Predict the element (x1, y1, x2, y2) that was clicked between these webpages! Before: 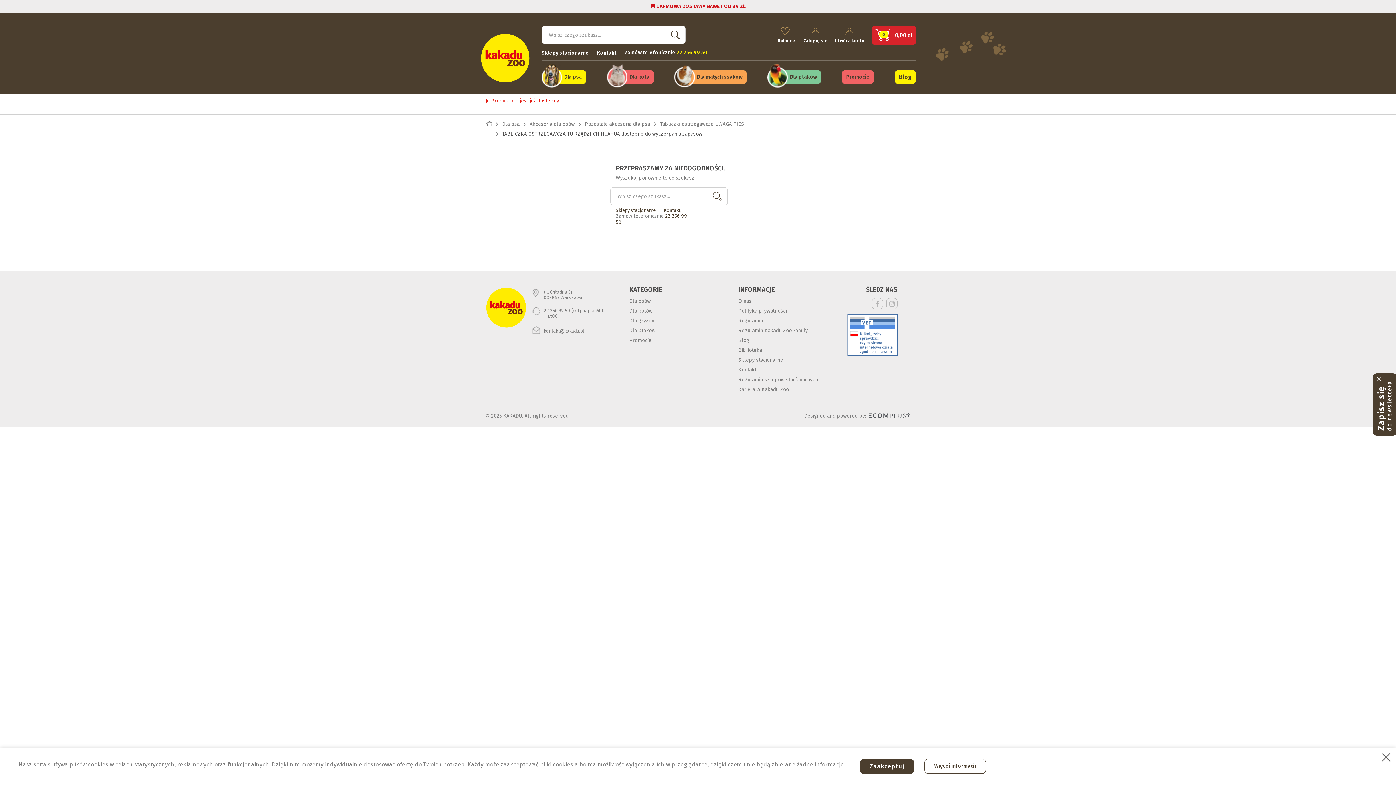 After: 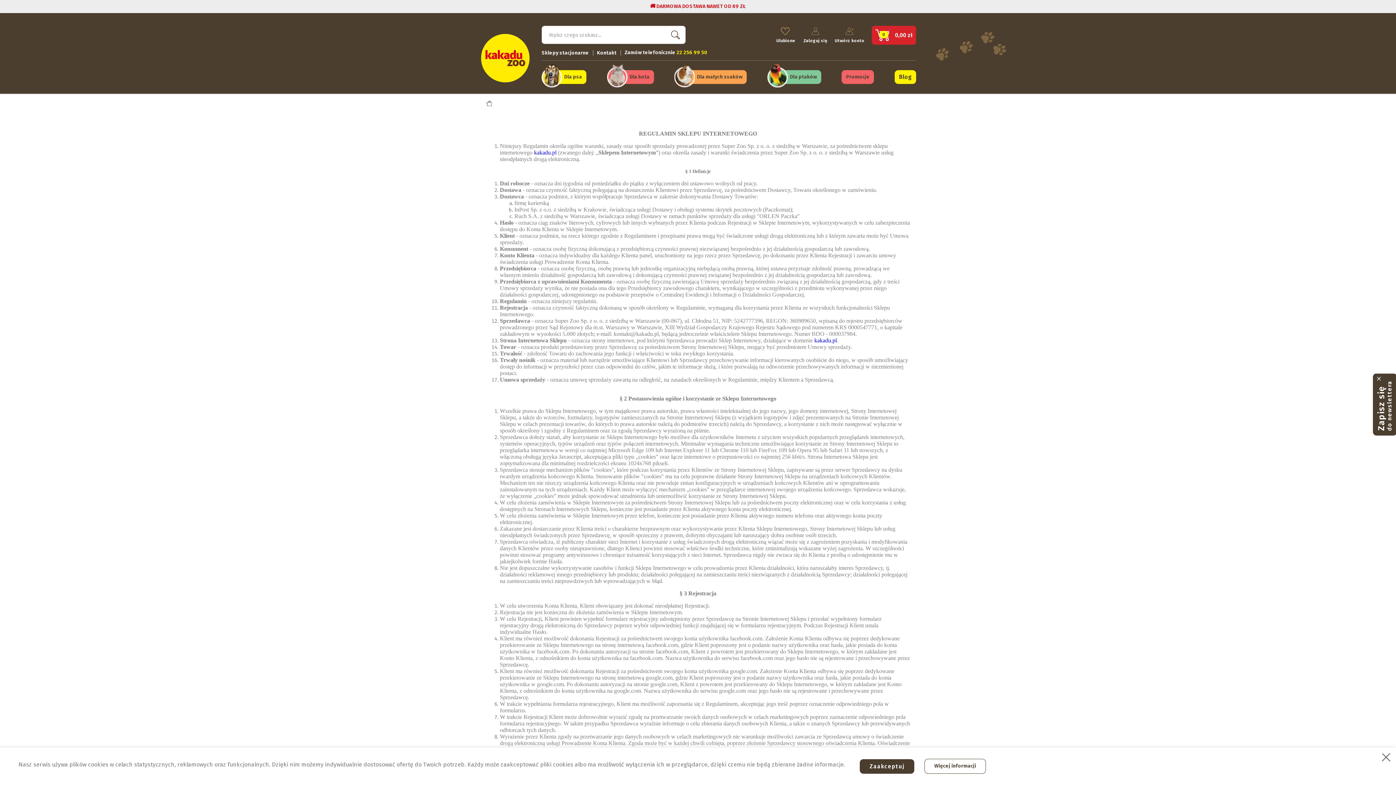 Action: bbox: (738, 317, 763, 324) label: Regulamin